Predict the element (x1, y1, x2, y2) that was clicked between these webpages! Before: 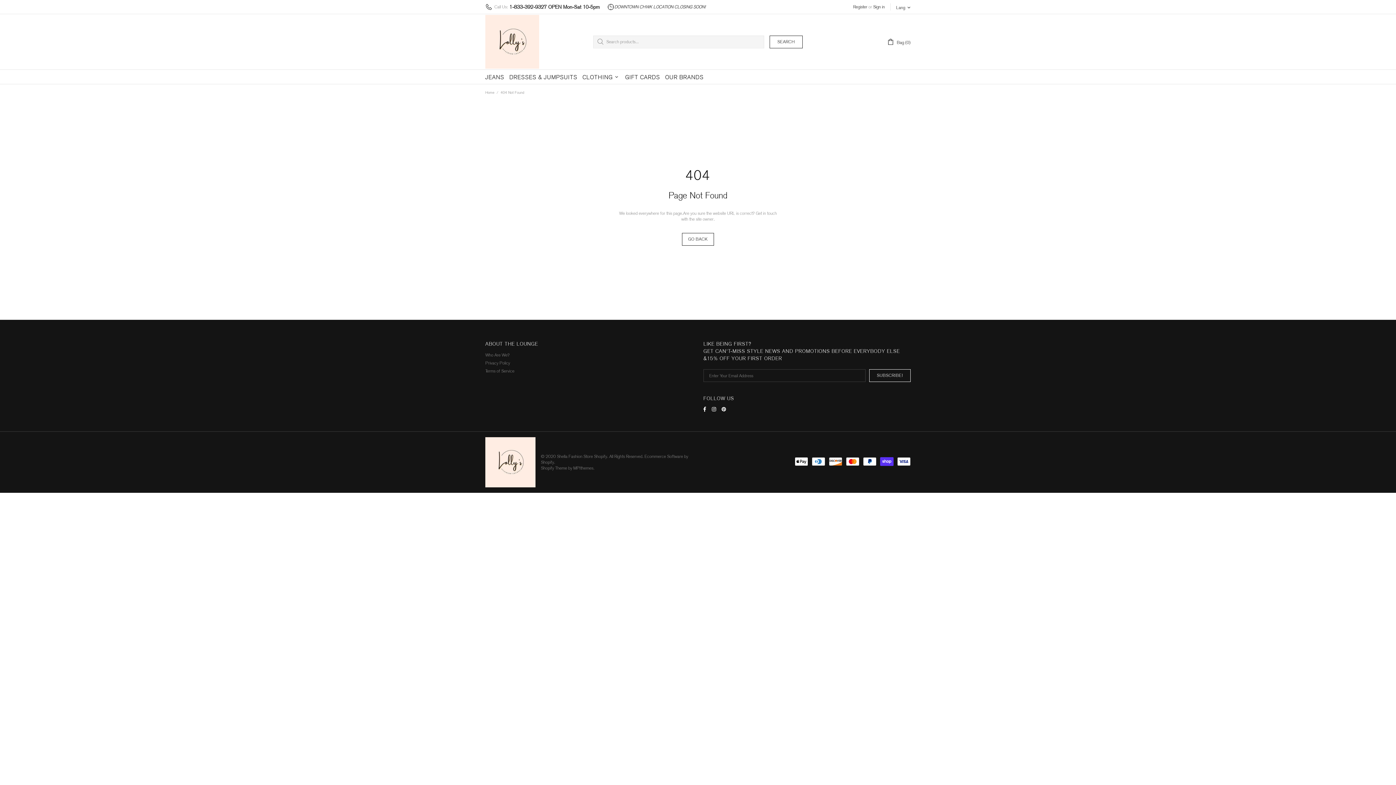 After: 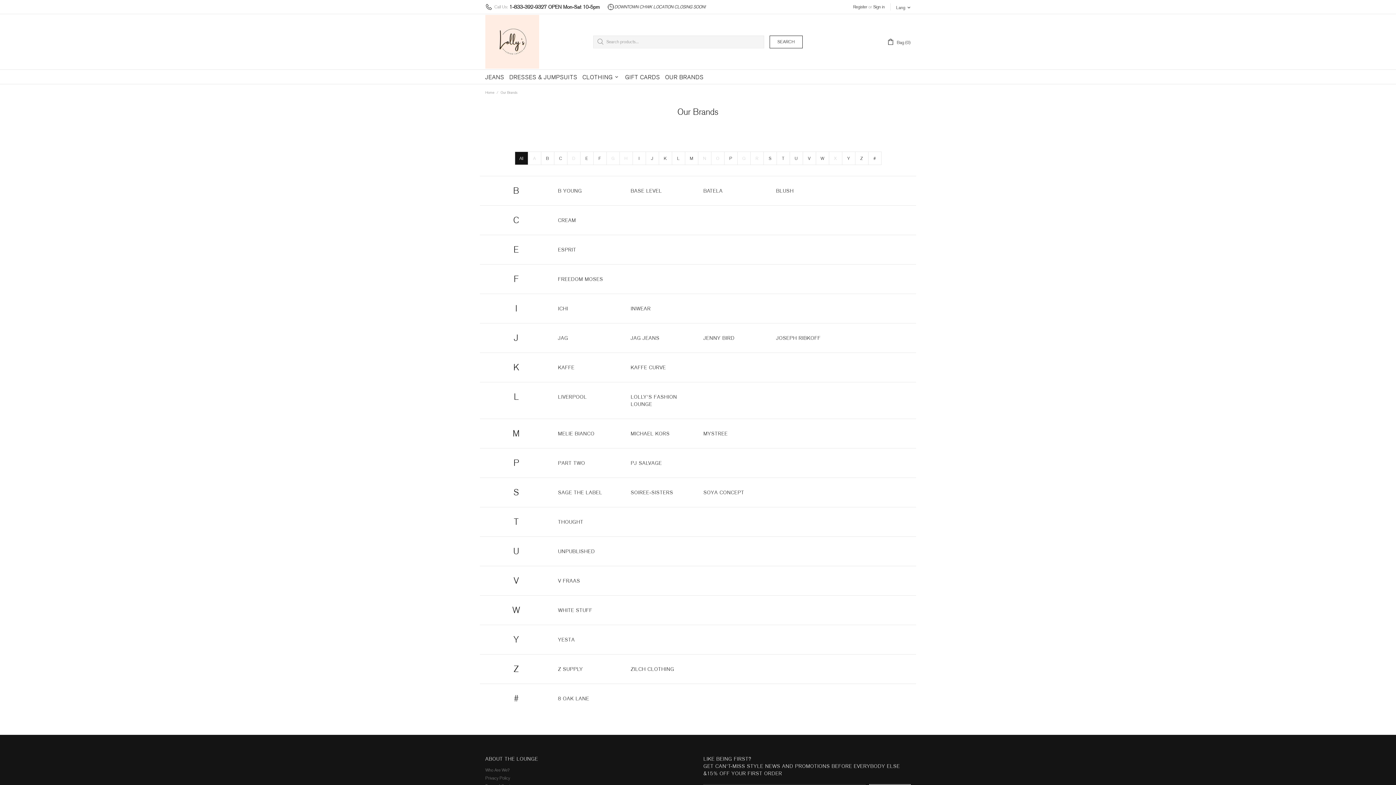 Action: label: OUR BRANDS bbox: (662, 69, 706, 84)